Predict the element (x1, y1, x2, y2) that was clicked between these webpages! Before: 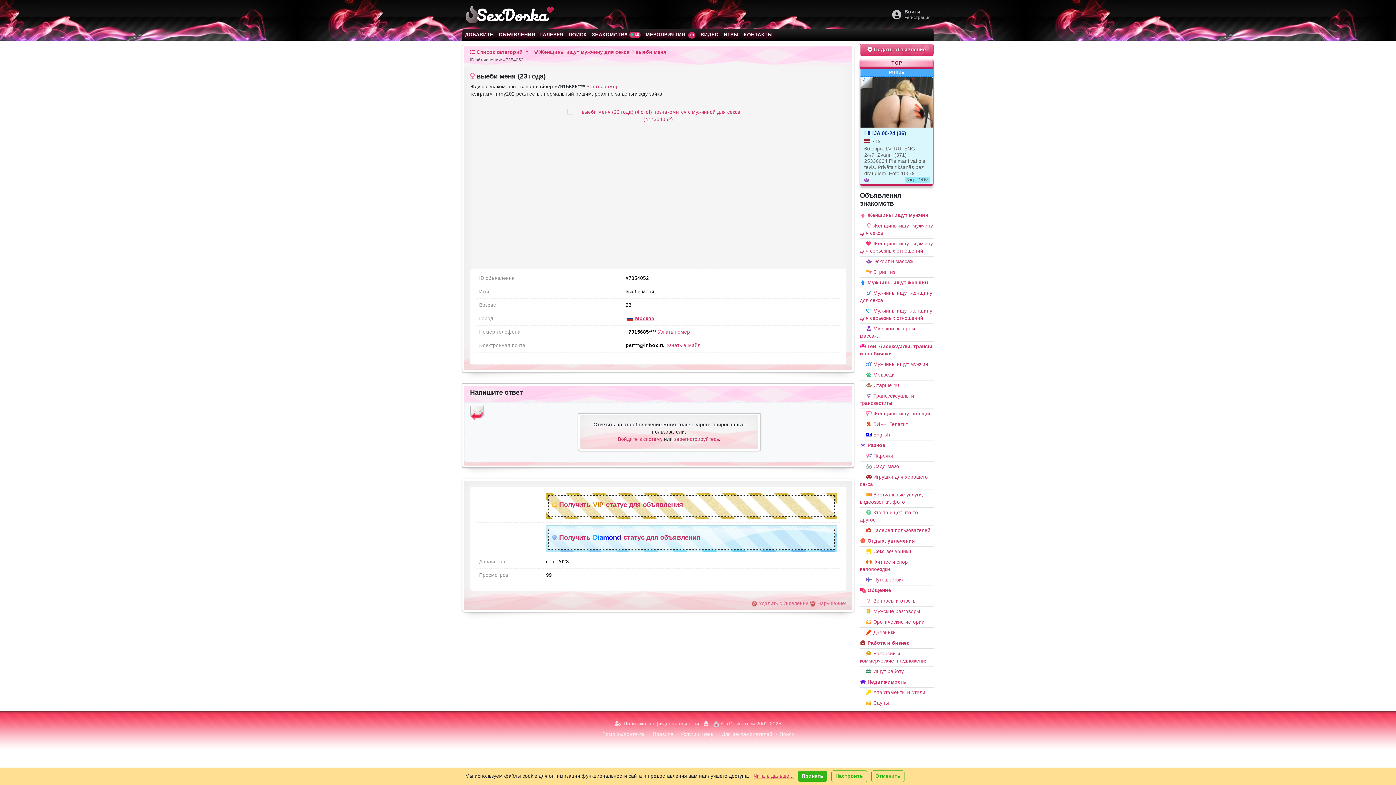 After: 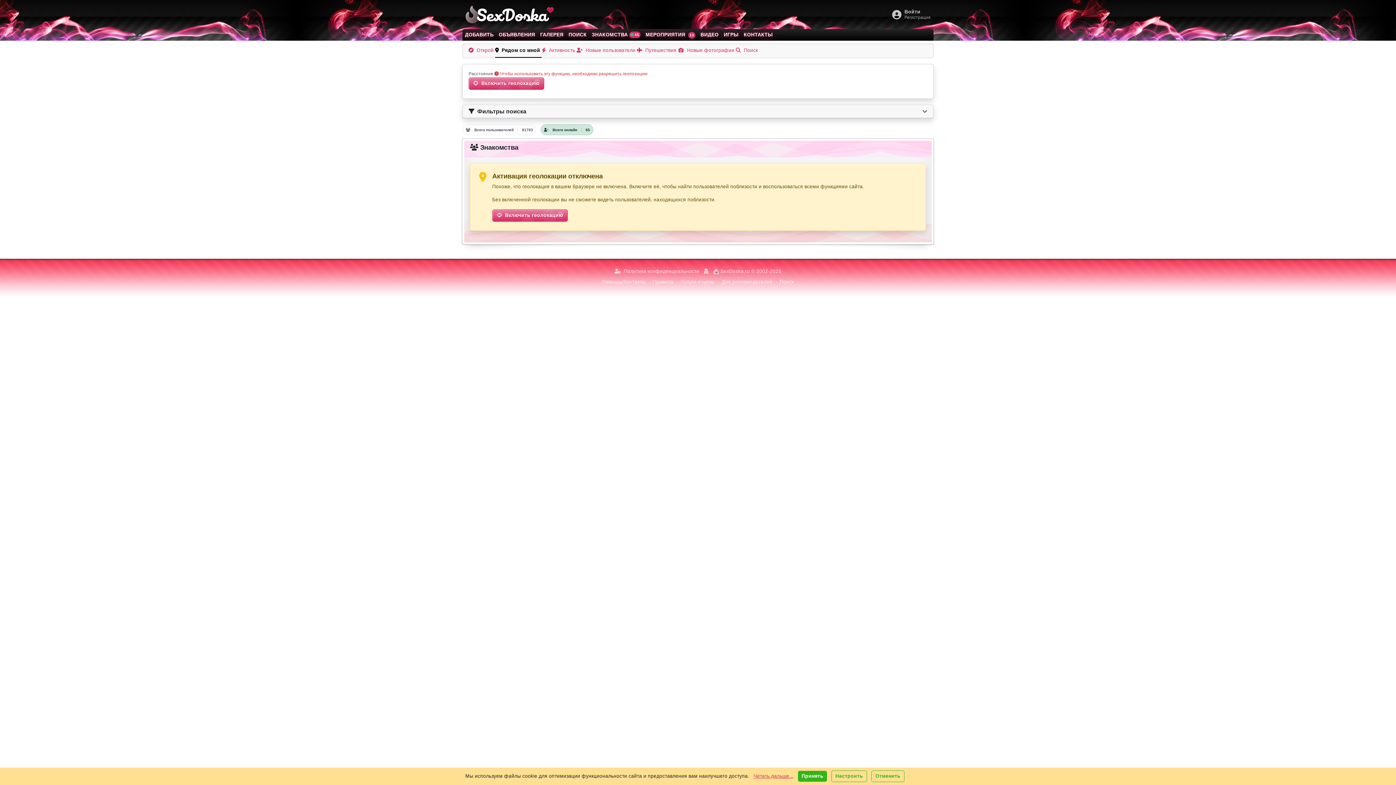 Action: label: ЗНАКОМСТВА
 65 bbox: (589, 29, 643, 40)